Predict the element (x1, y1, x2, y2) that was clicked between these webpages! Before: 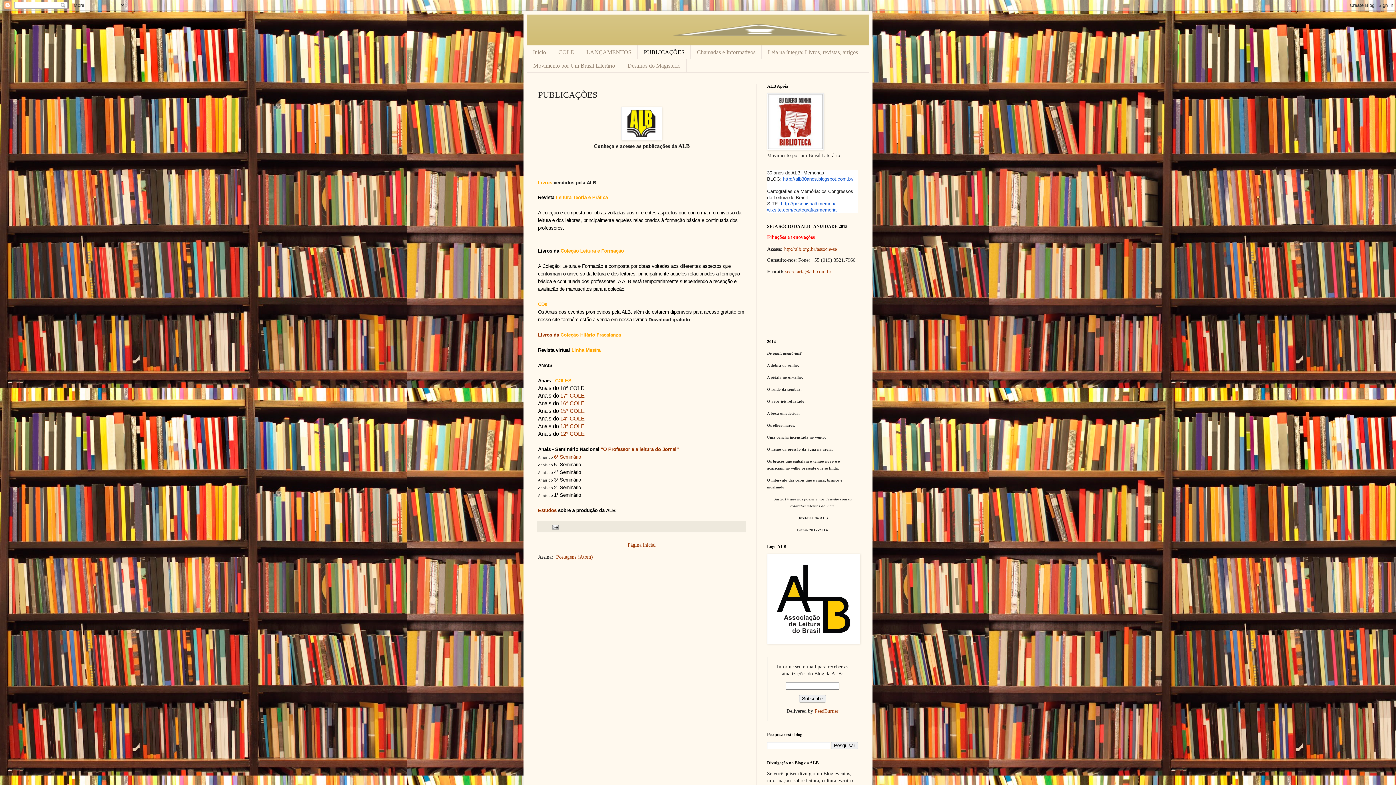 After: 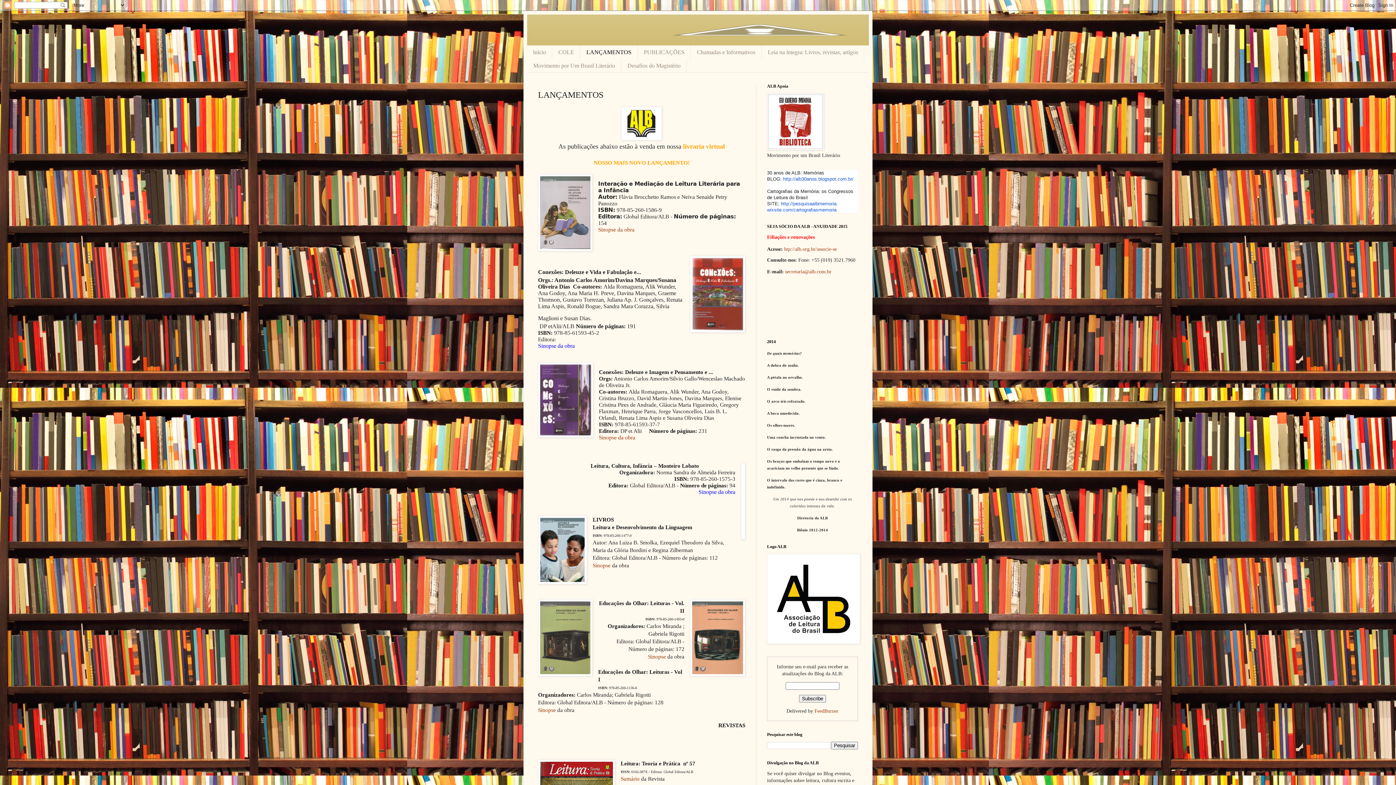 Action: bbox: (580, 45, 637, 58) label: LANÇAMENTOS